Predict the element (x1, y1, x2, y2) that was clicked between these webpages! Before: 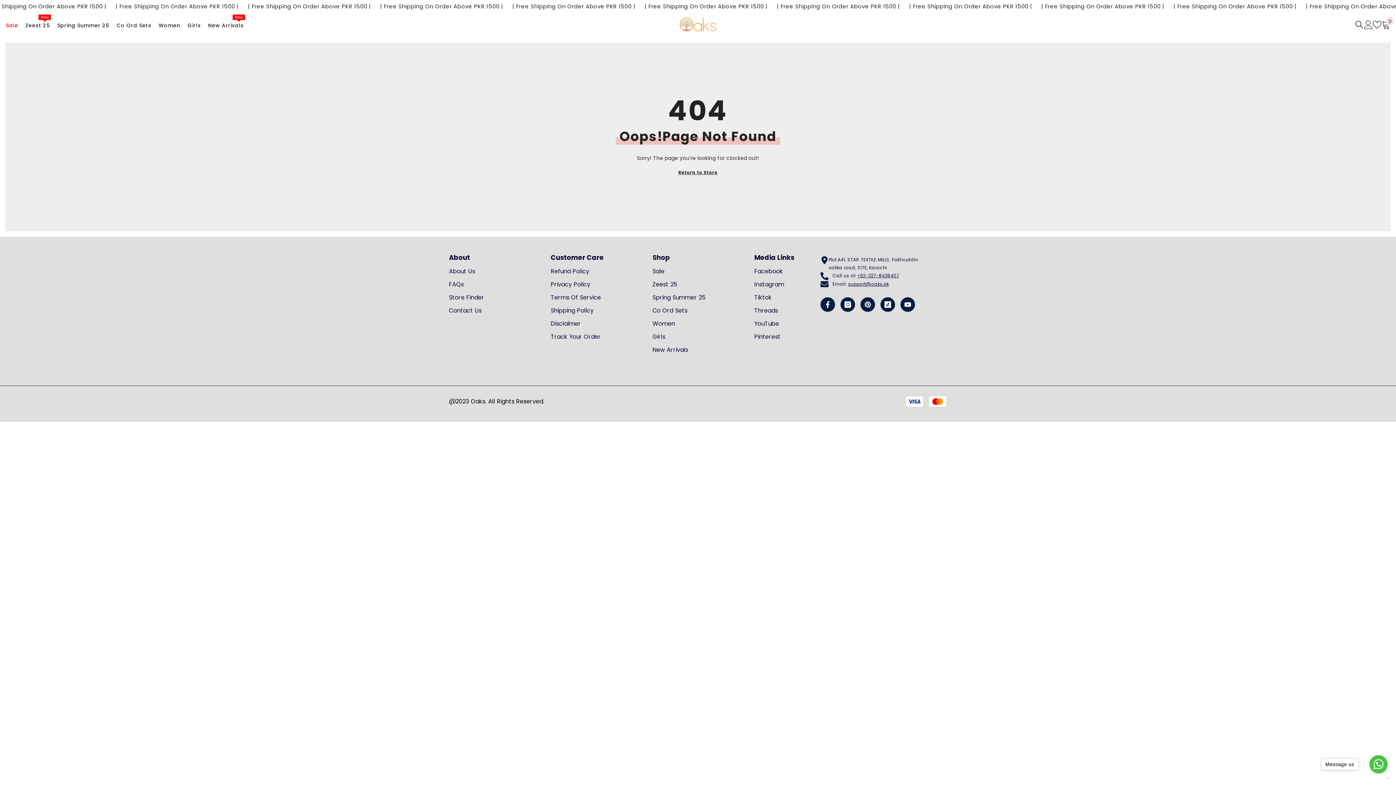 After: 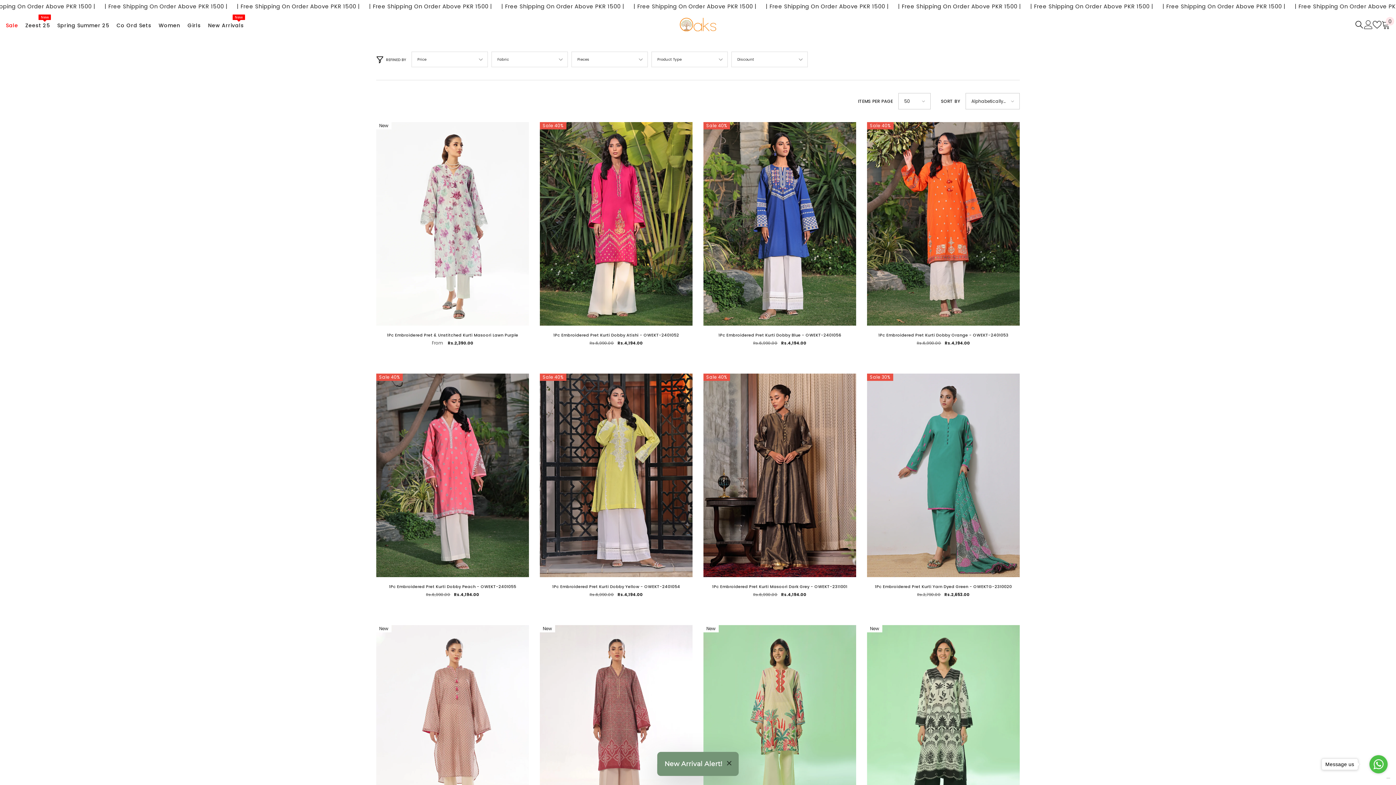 Action: label: Women bbox: (652, 317, 675, 330)